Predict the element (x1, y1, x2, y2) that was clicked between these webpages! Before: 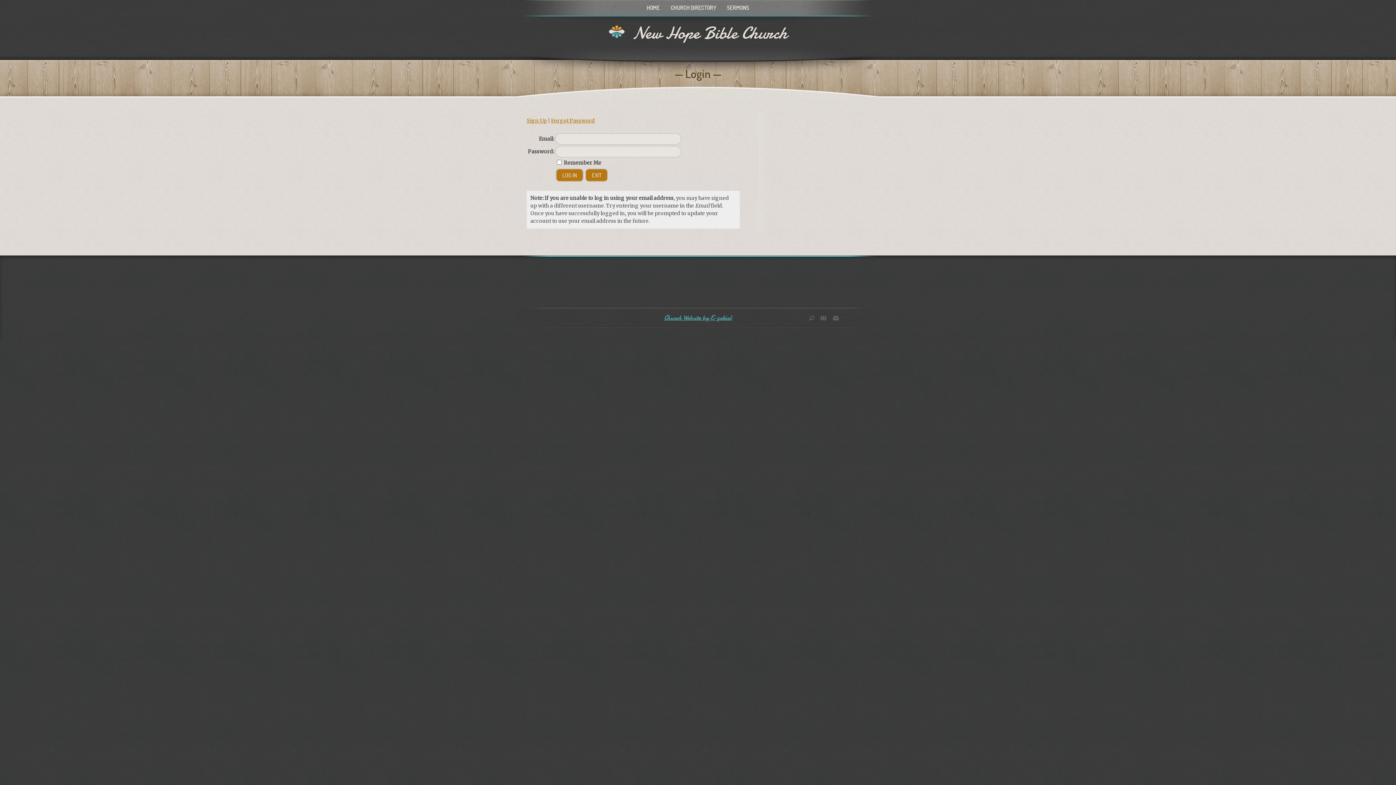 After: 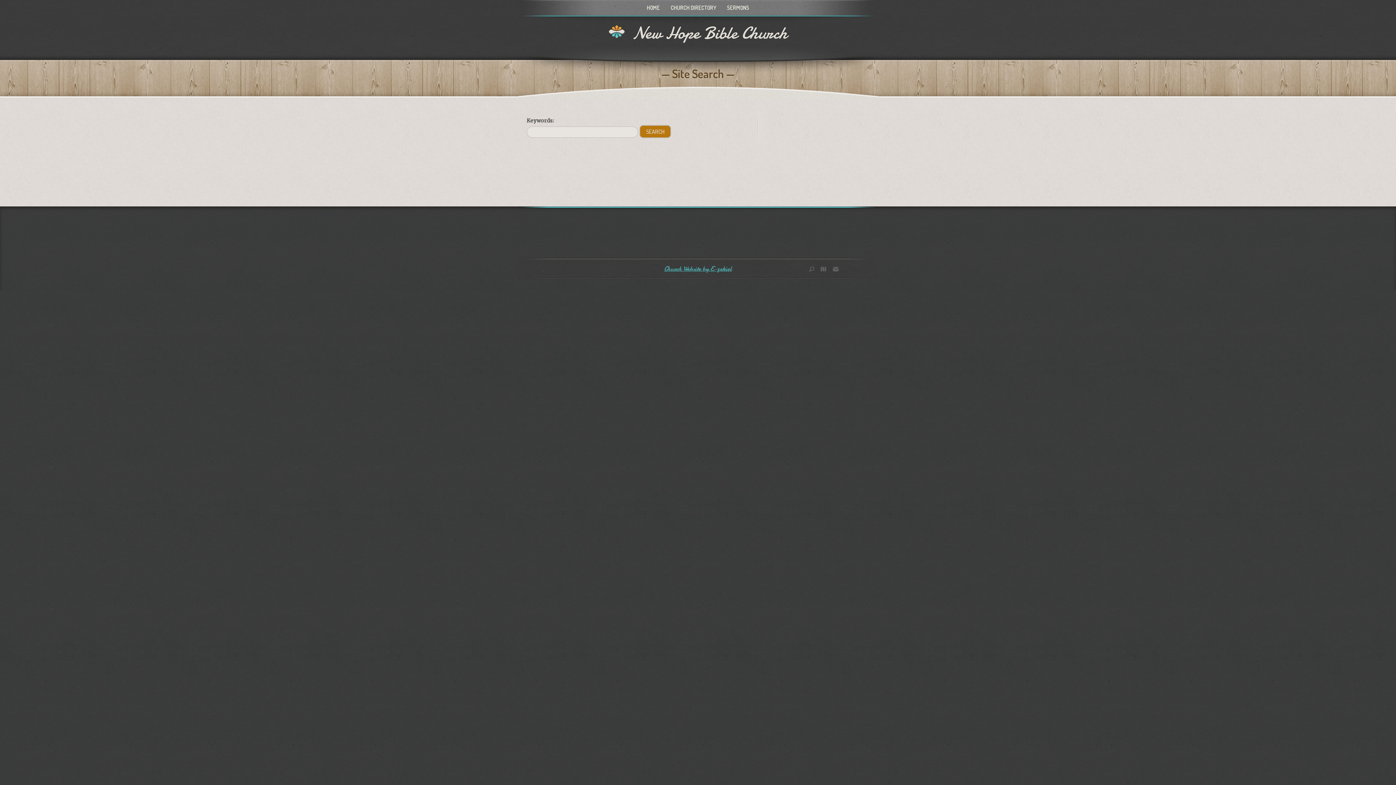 Action: bbox: (809, 316, 820, 322)